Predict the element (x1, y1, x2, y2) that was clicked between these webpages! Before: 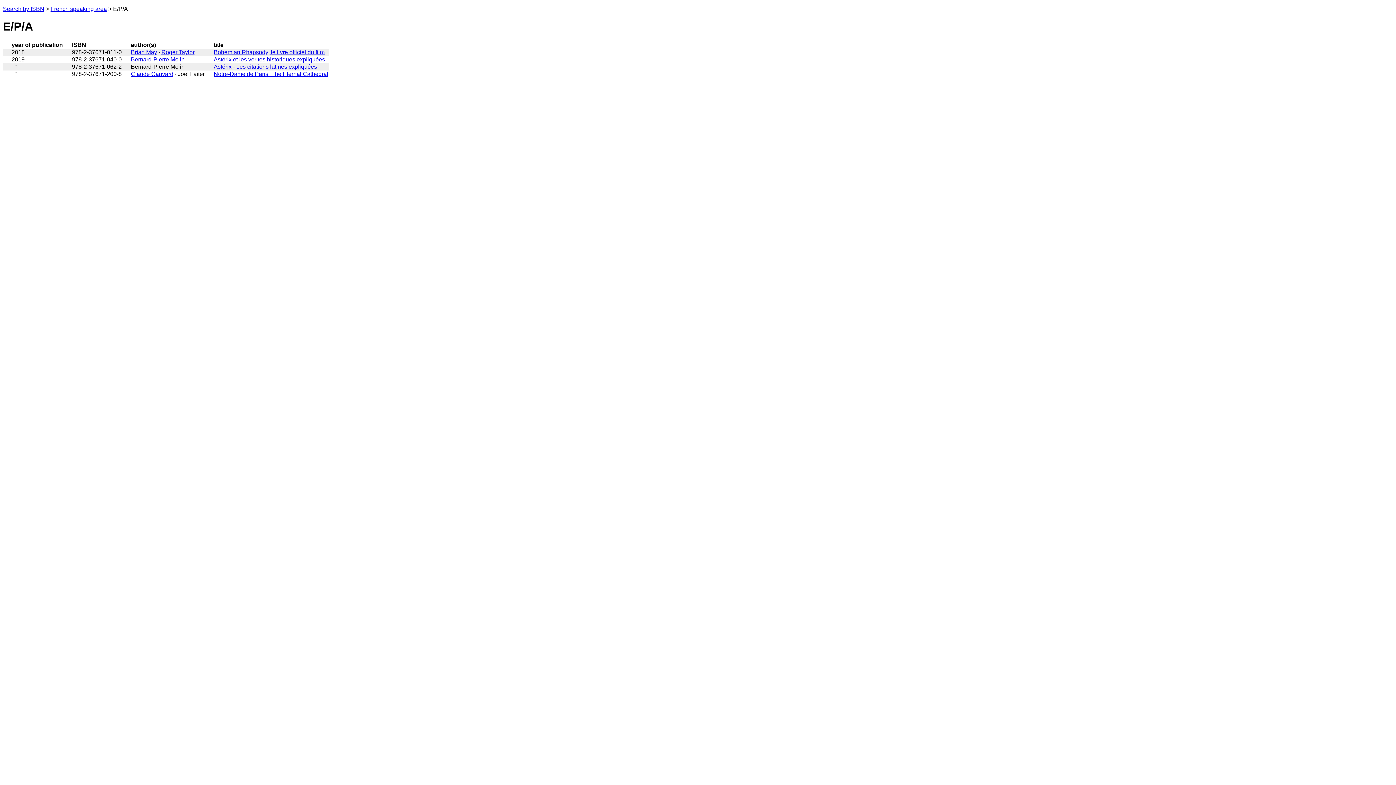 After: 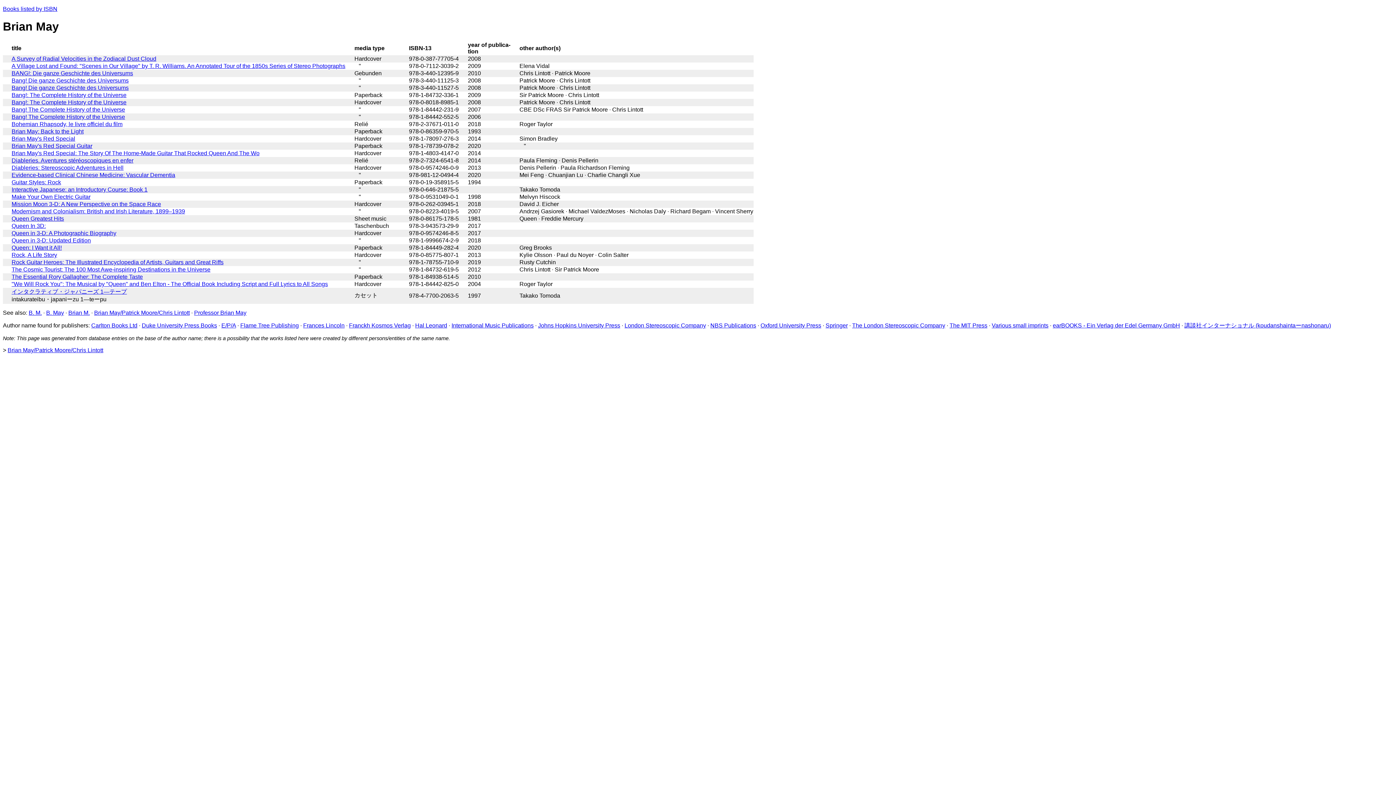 Action: bbox: (130, 49, 157, 55) label: Brian May